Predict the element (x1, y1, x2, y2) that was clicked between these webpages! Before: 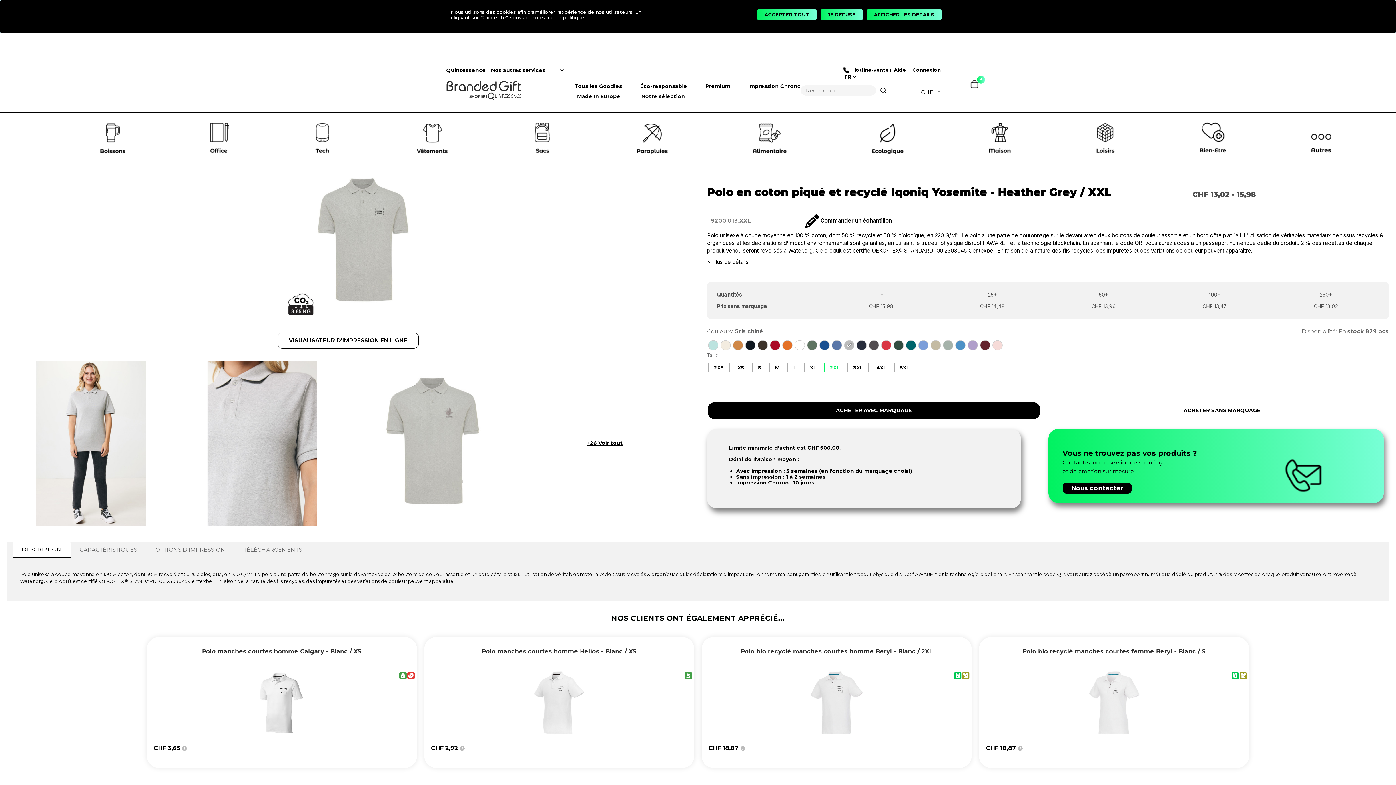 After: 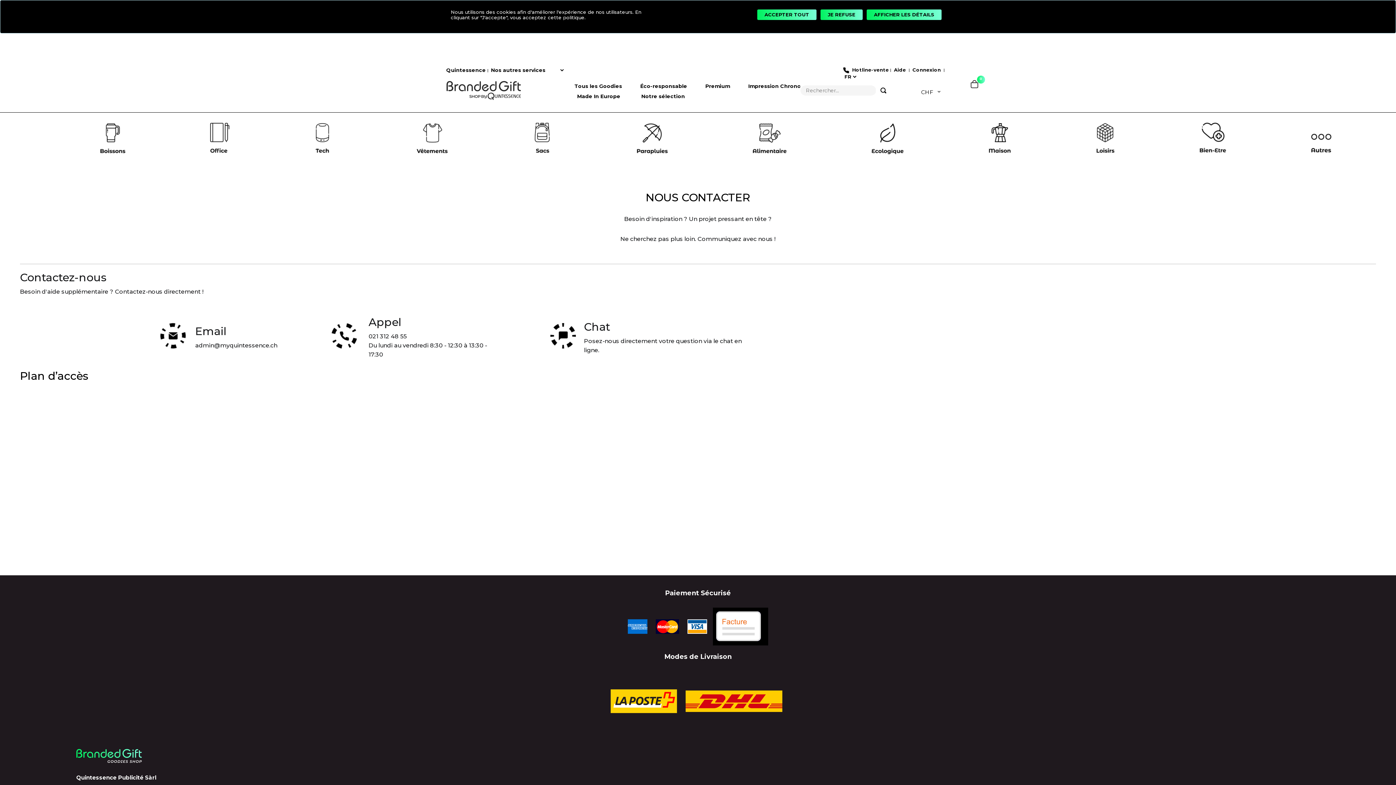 Action: label: Nous contacter bbox: (1062, 482, 1132, 493)